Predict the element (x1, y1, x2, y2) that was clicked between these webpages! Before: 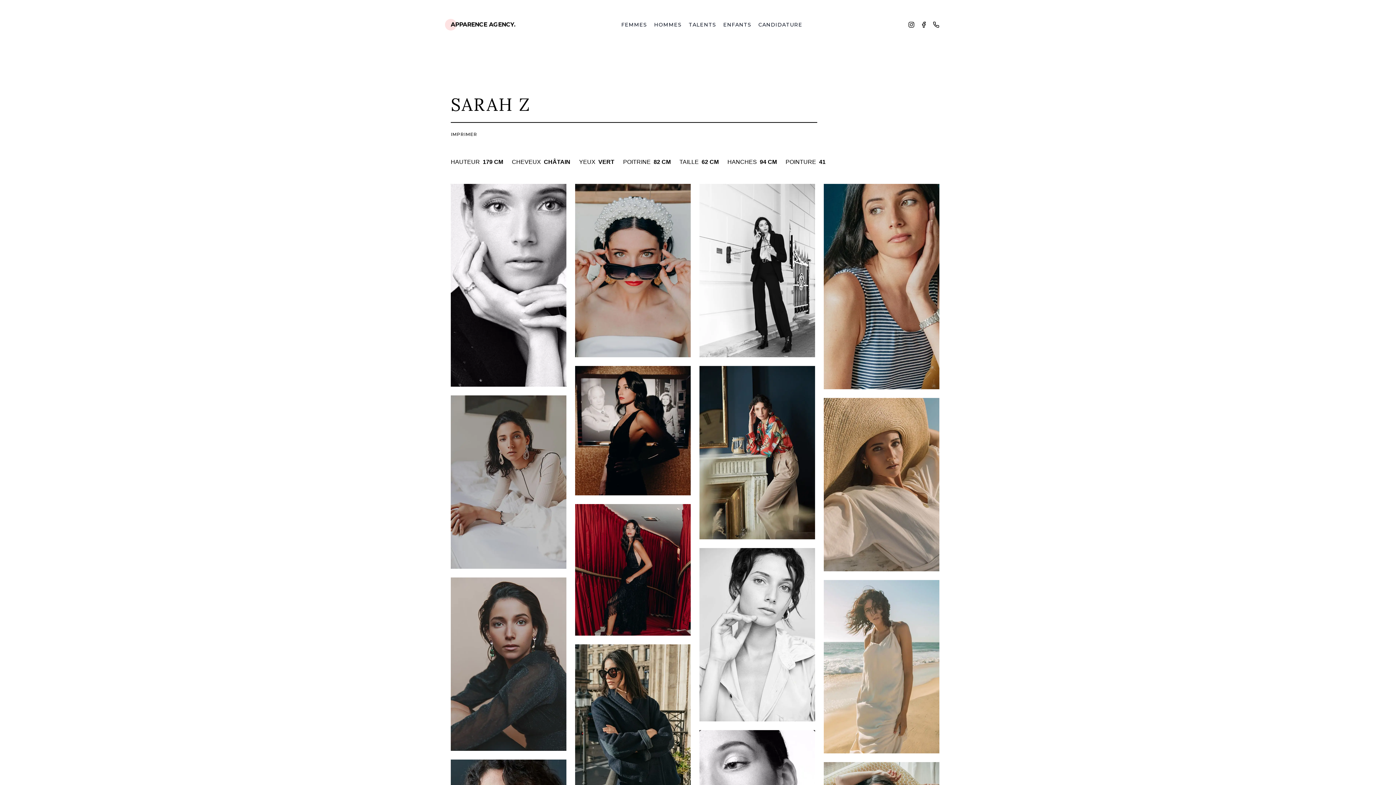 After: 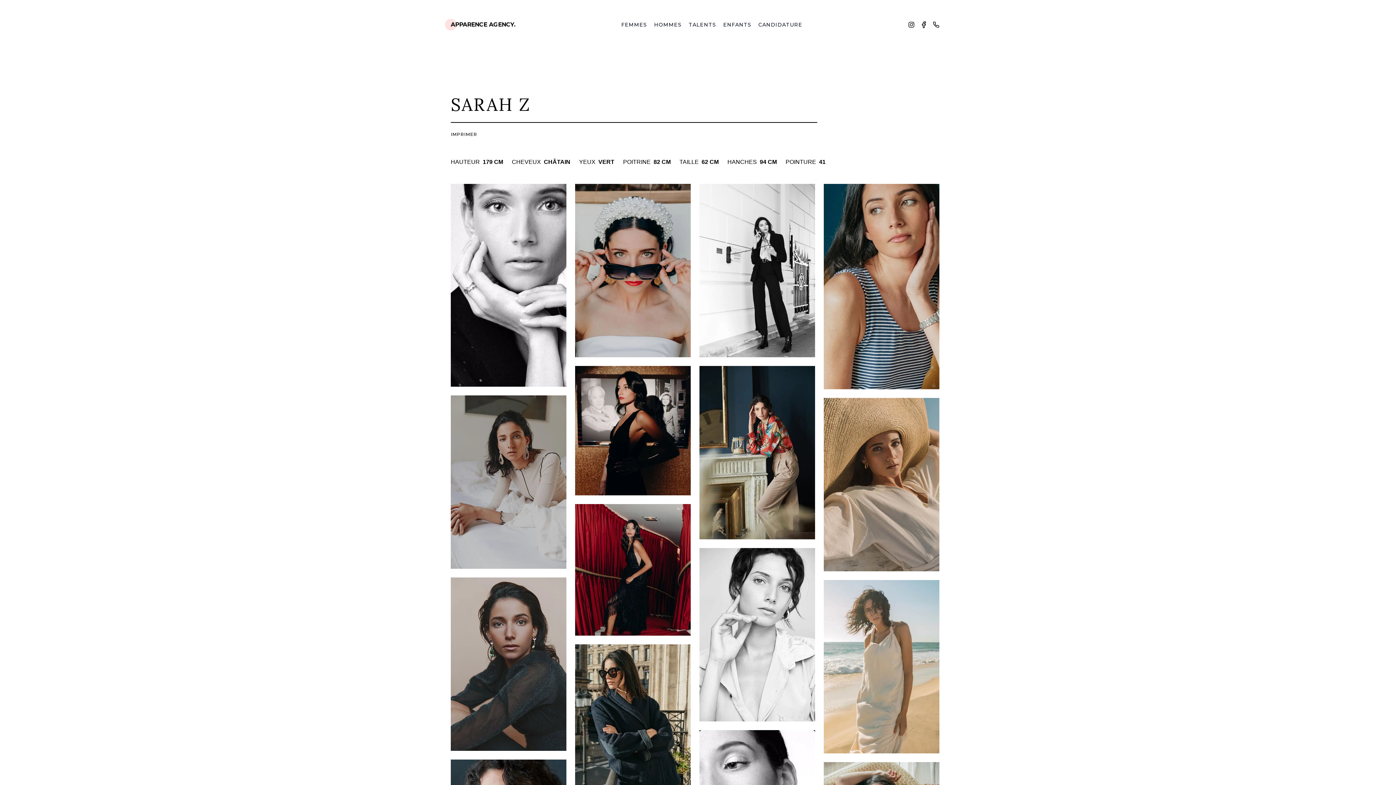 Action: bbox: (920, 21, 927, 28)